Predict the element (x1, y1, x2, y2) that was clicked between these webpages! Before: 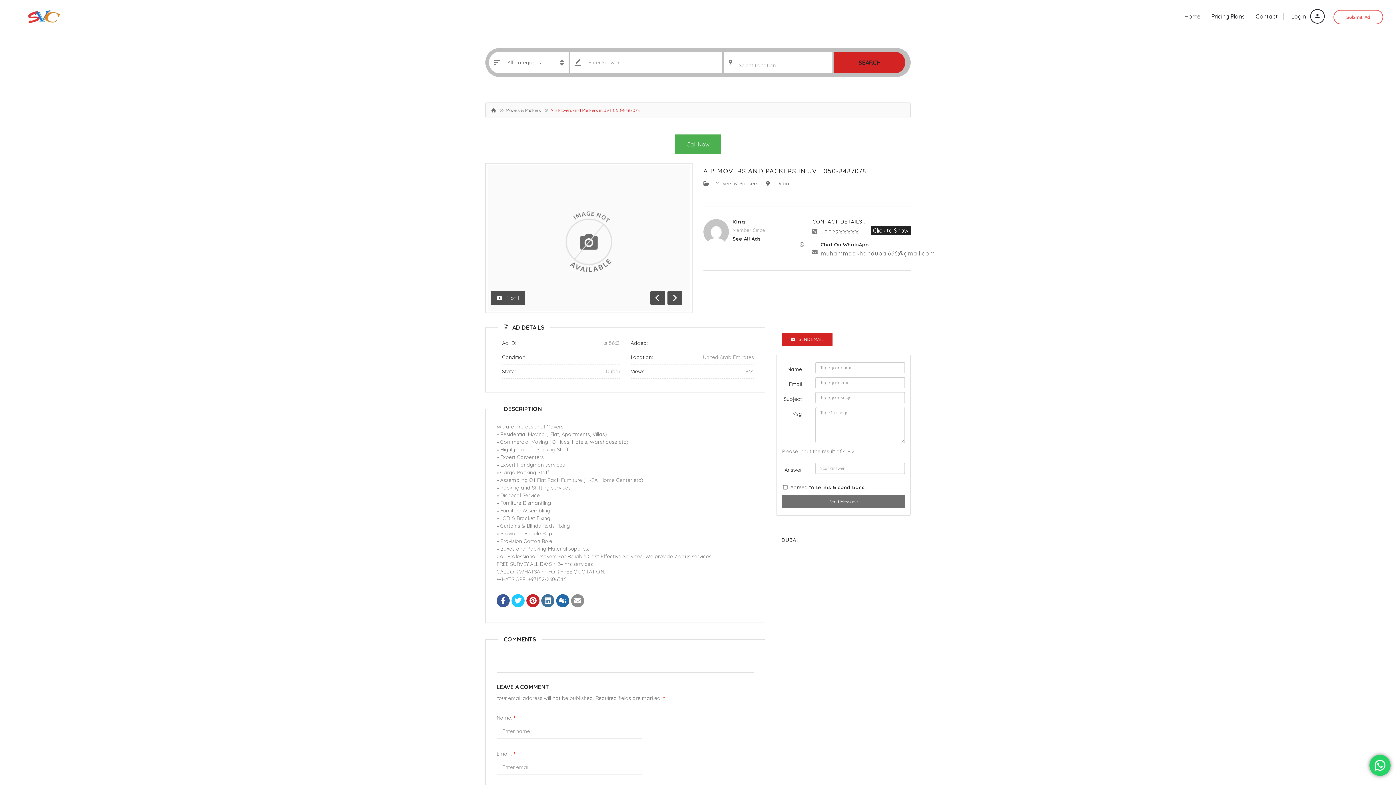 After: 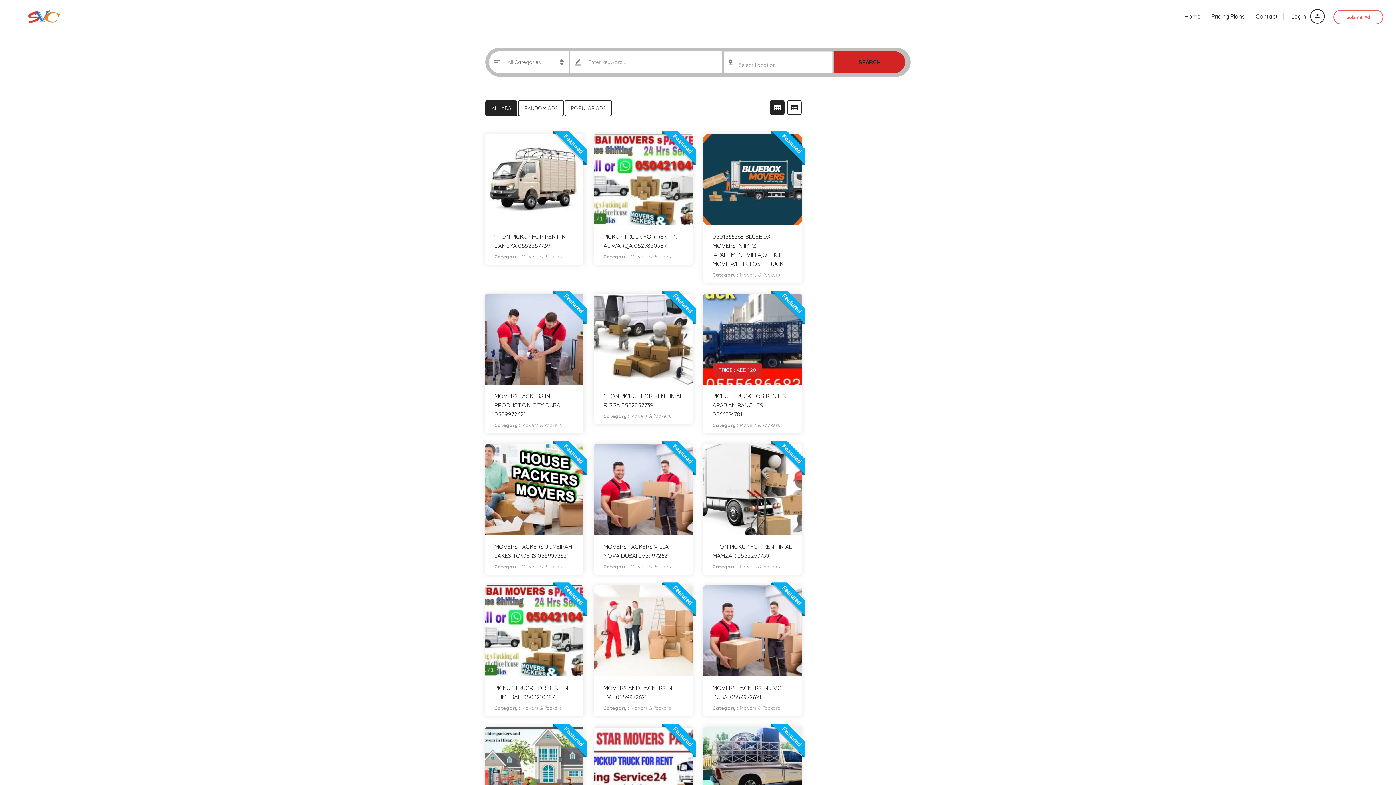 Action: bbox: (505, 107, 541, 113) label: Movers & Packers